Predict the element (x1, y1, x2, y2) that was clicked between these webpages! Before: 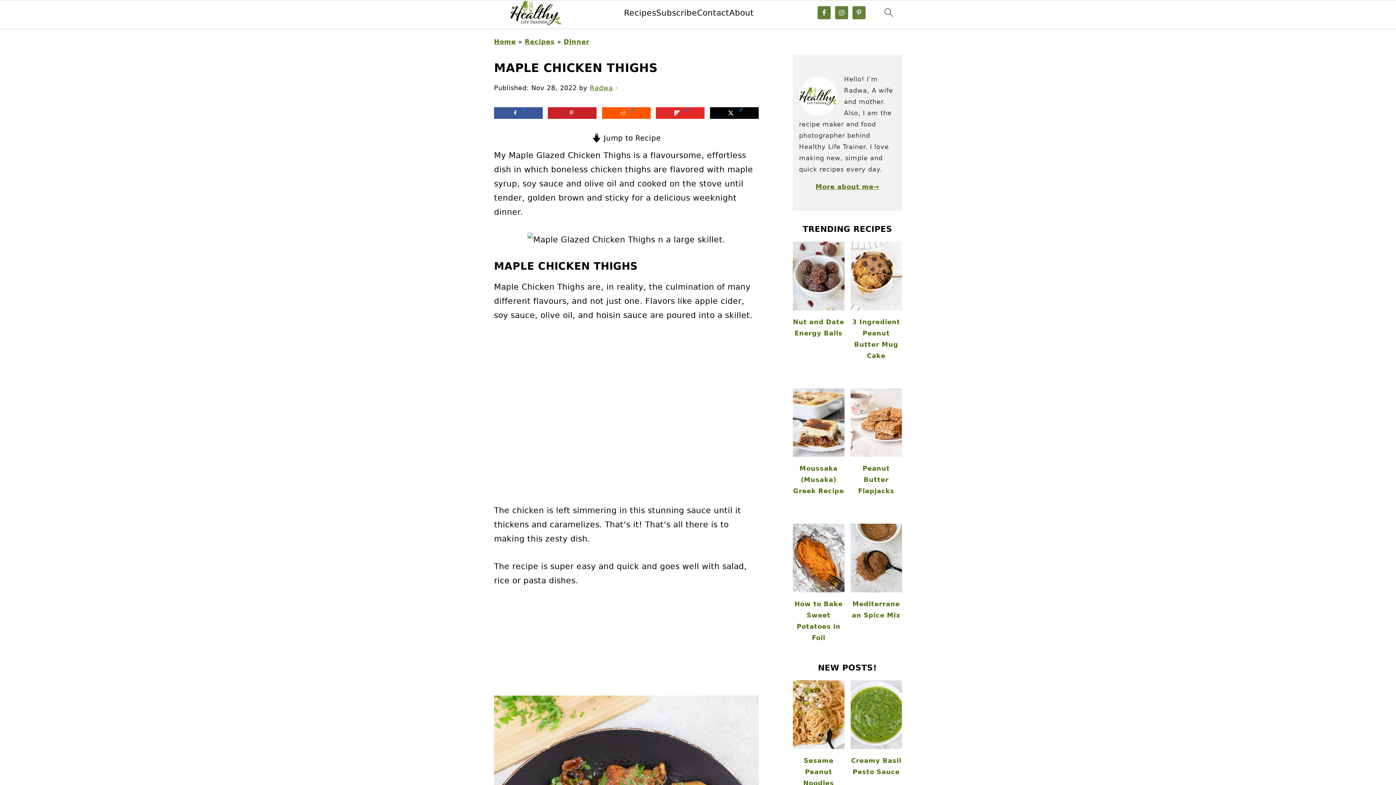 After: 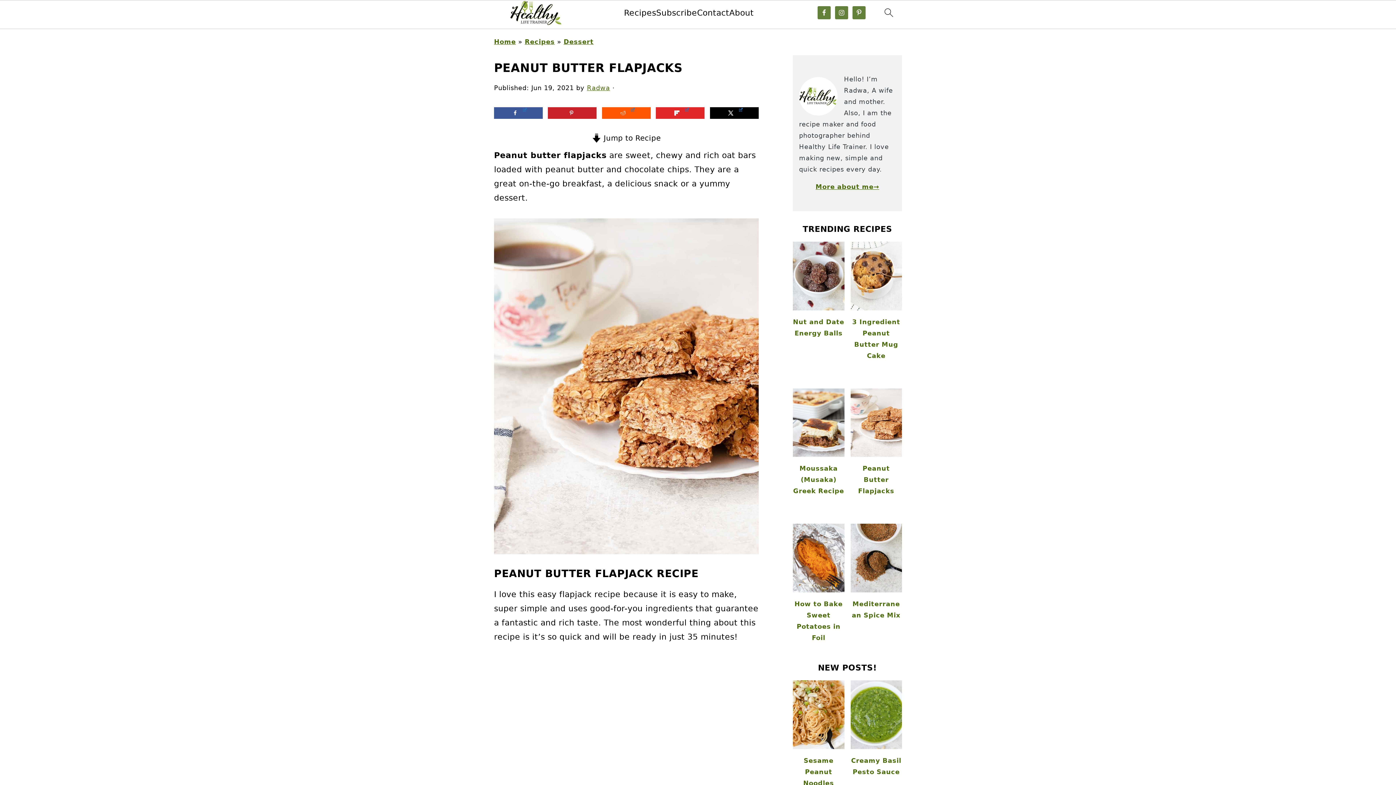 Action: label: Peanut Butter Flapjacks bbox: (850, 388, 902, 503)